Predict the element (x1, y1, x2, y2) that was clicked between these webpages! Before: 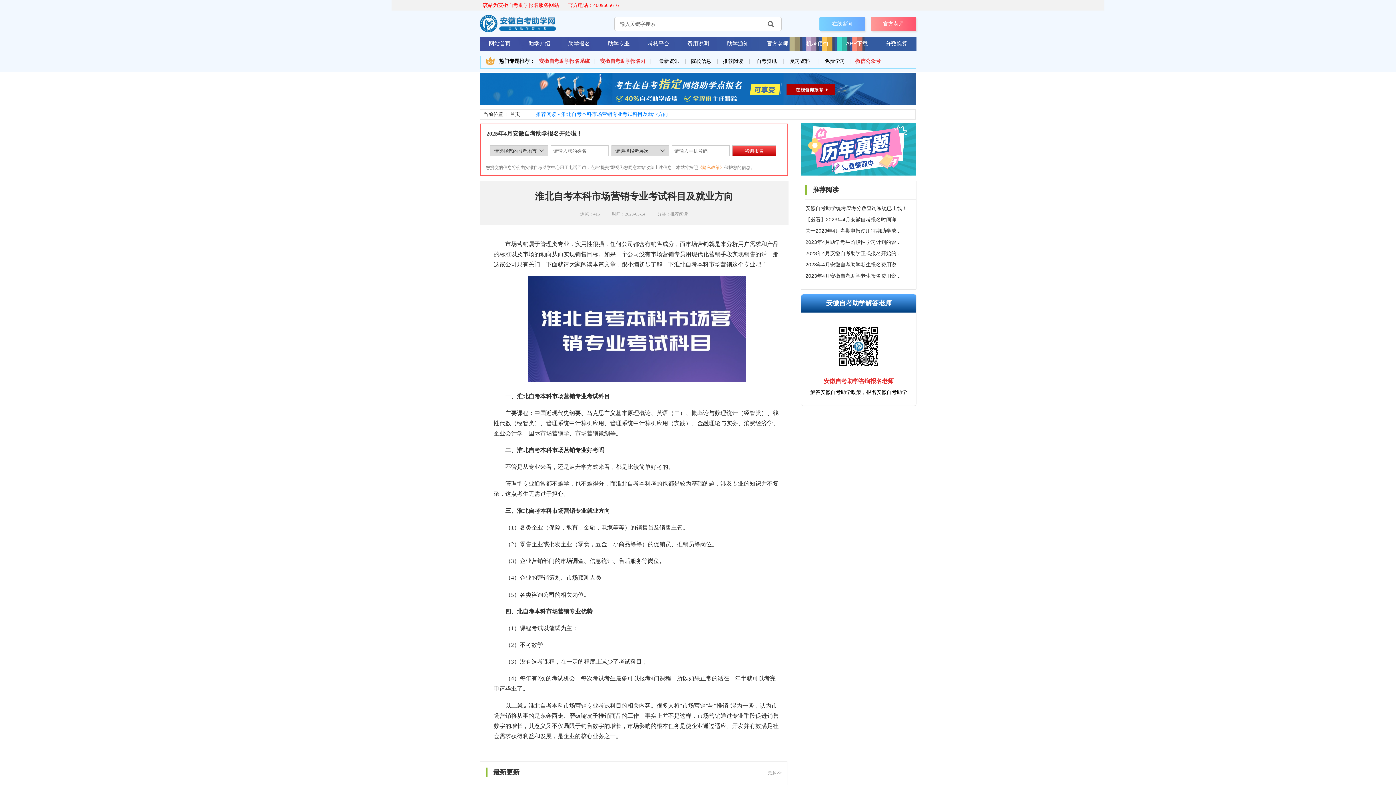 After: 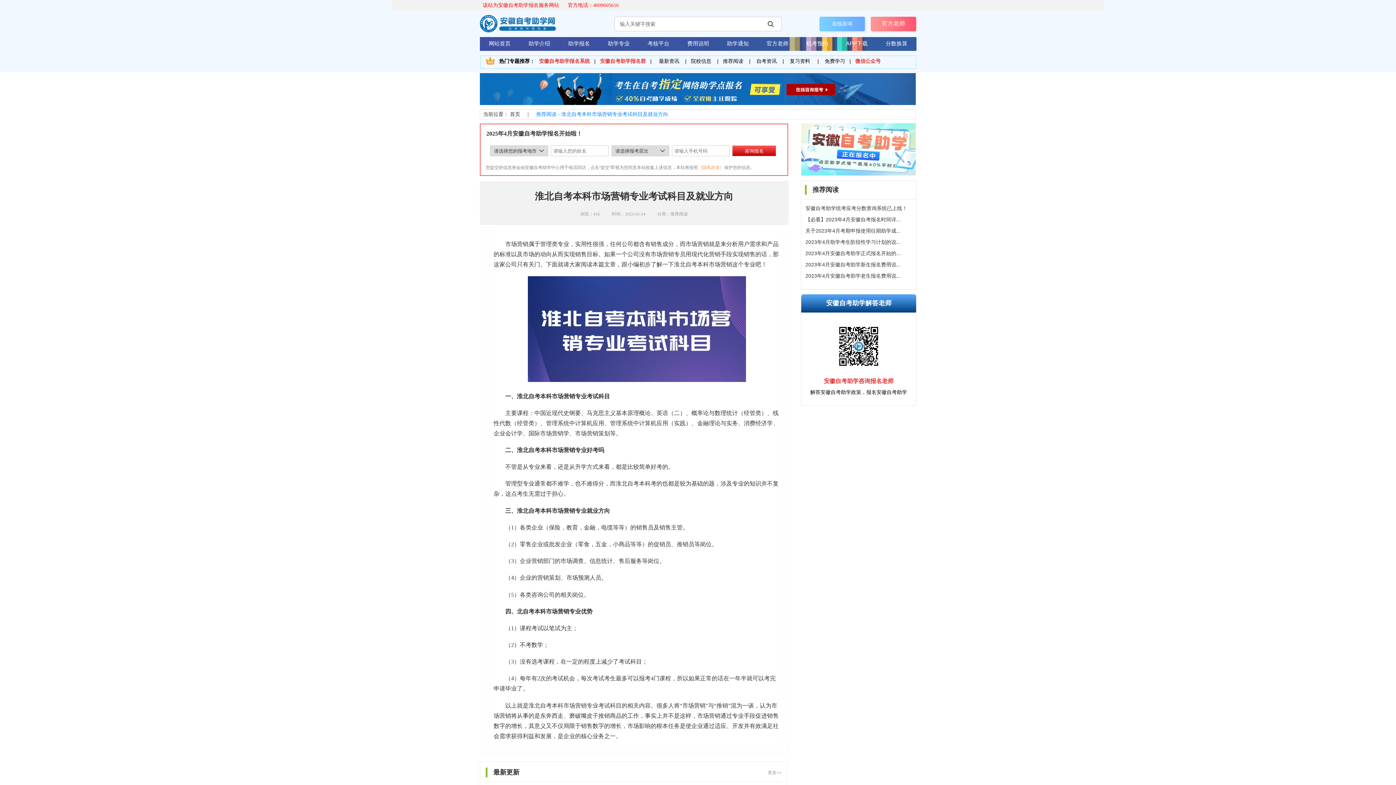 Action: bbox: (870, 16, 916, 31) label: 官方老师